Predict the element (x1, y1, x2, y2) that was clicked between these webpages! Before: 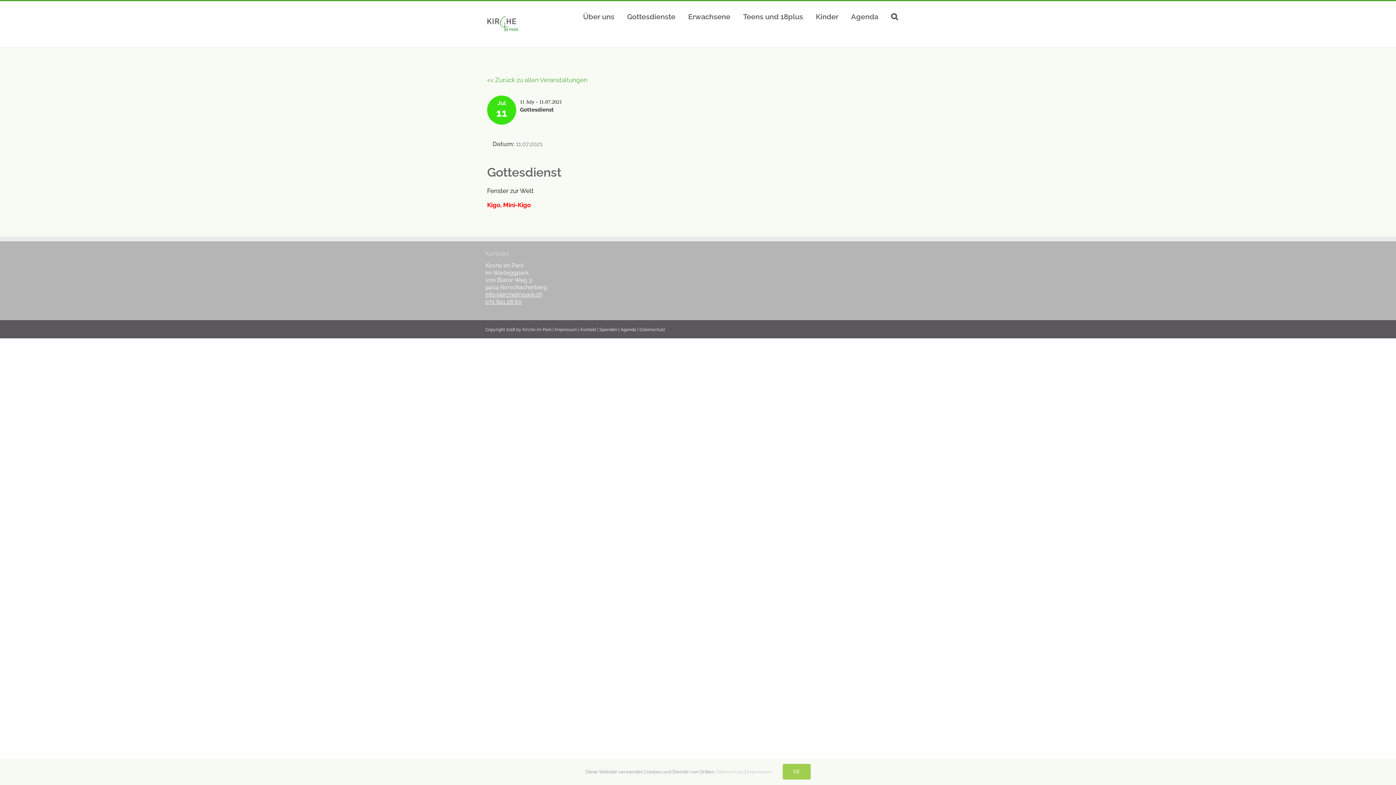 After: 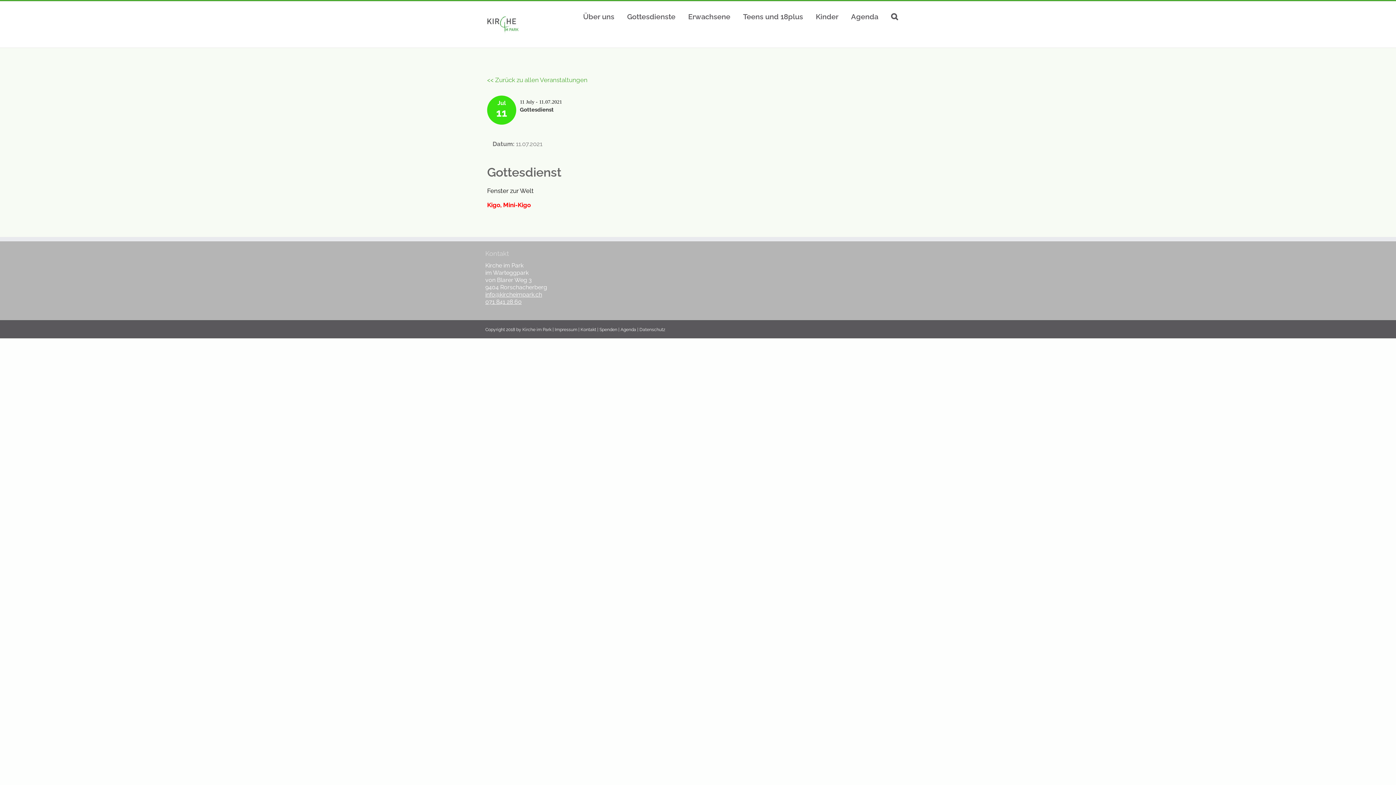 Action: bbox: (782, 764, 810, 780) label: OK